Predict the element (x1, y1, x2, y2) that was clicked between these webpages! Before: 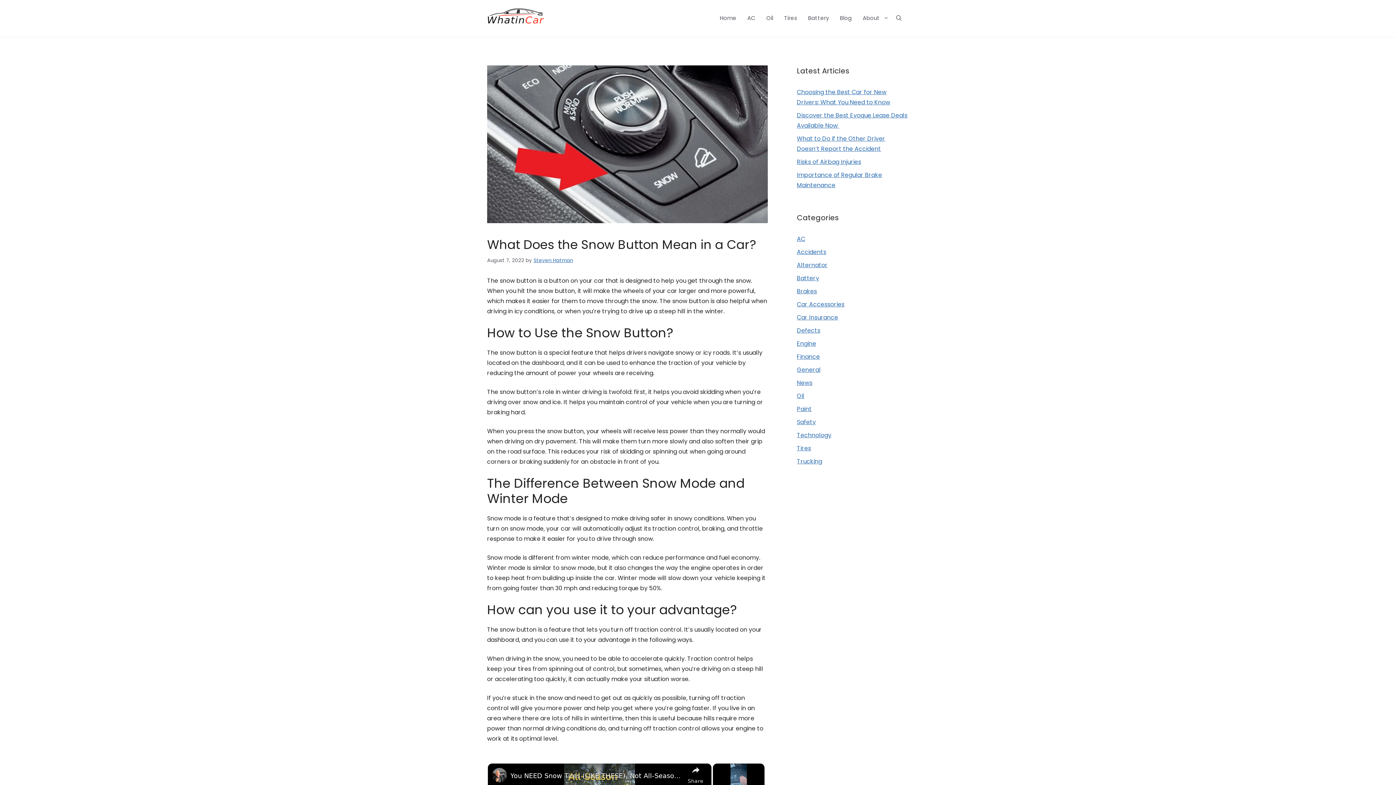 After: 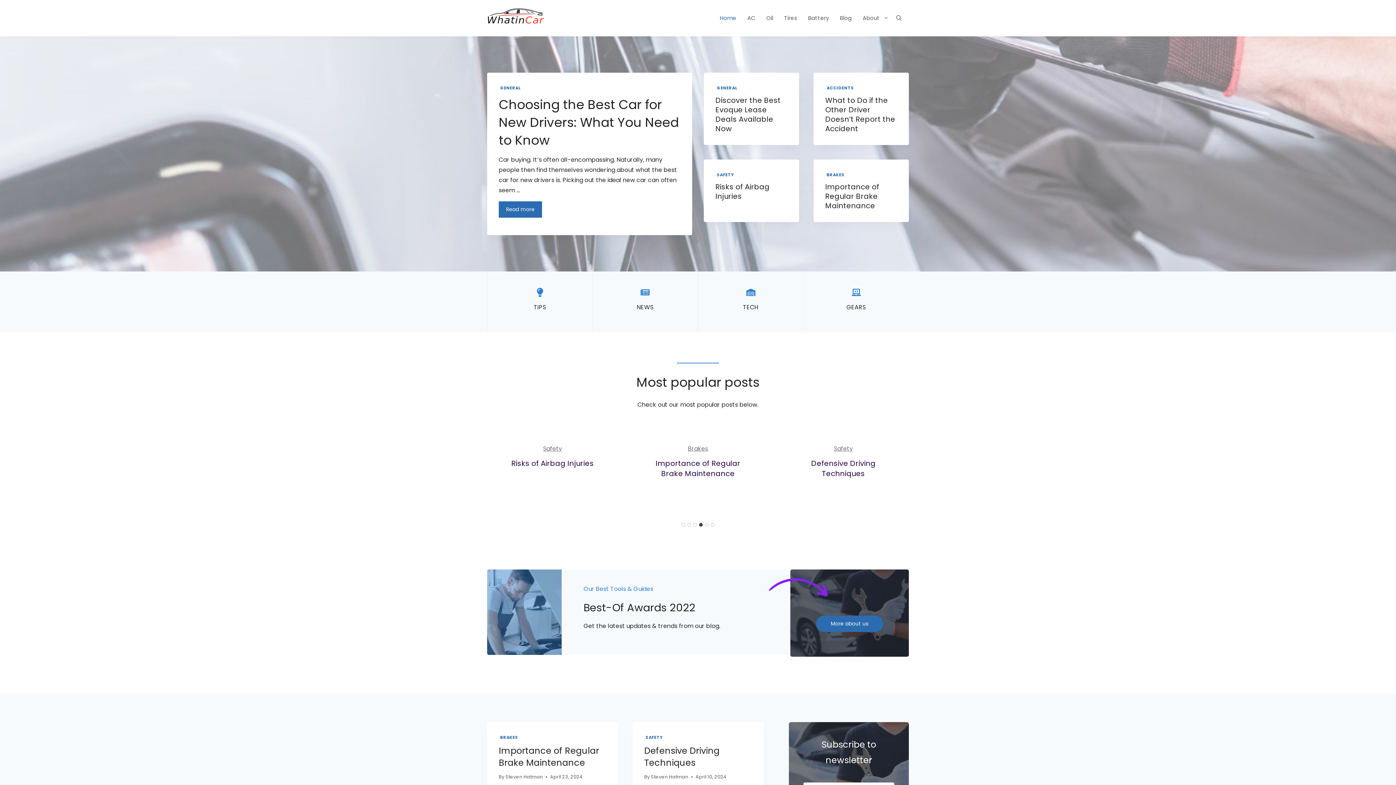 Action: bbox: (714, 3, 742, 32) label: Home